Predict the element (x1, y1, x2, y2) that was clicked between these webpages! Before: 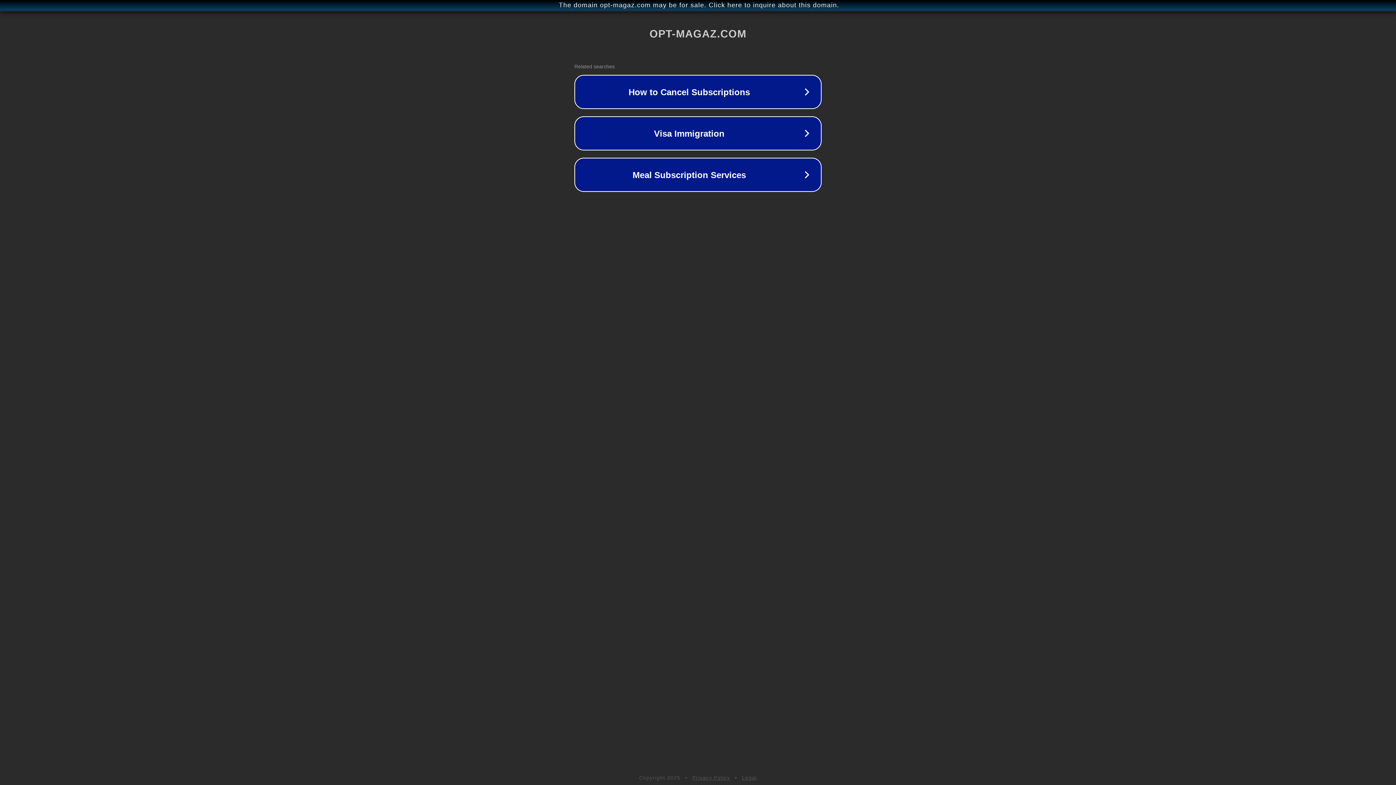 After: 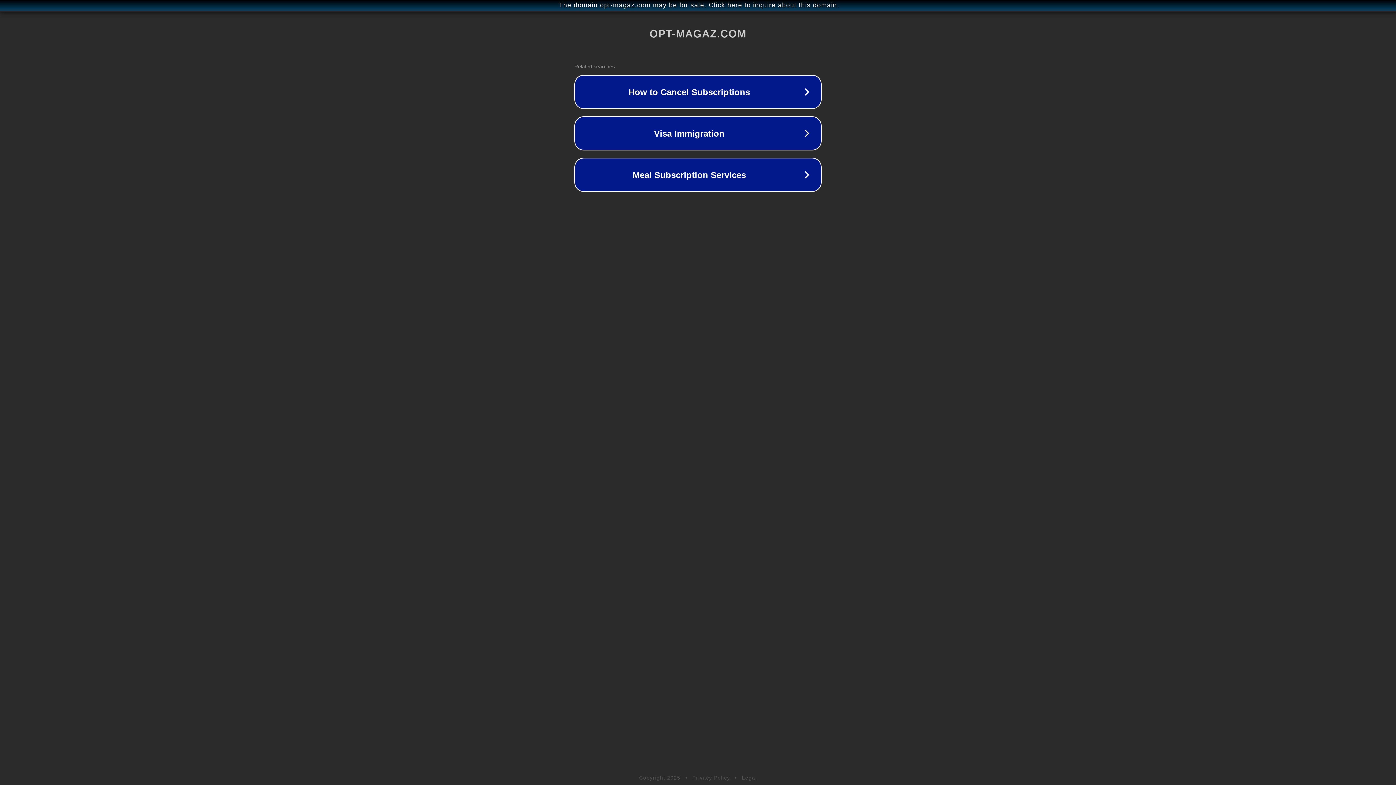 Action: label: Legal bbox: (742, 775, 757, 781)